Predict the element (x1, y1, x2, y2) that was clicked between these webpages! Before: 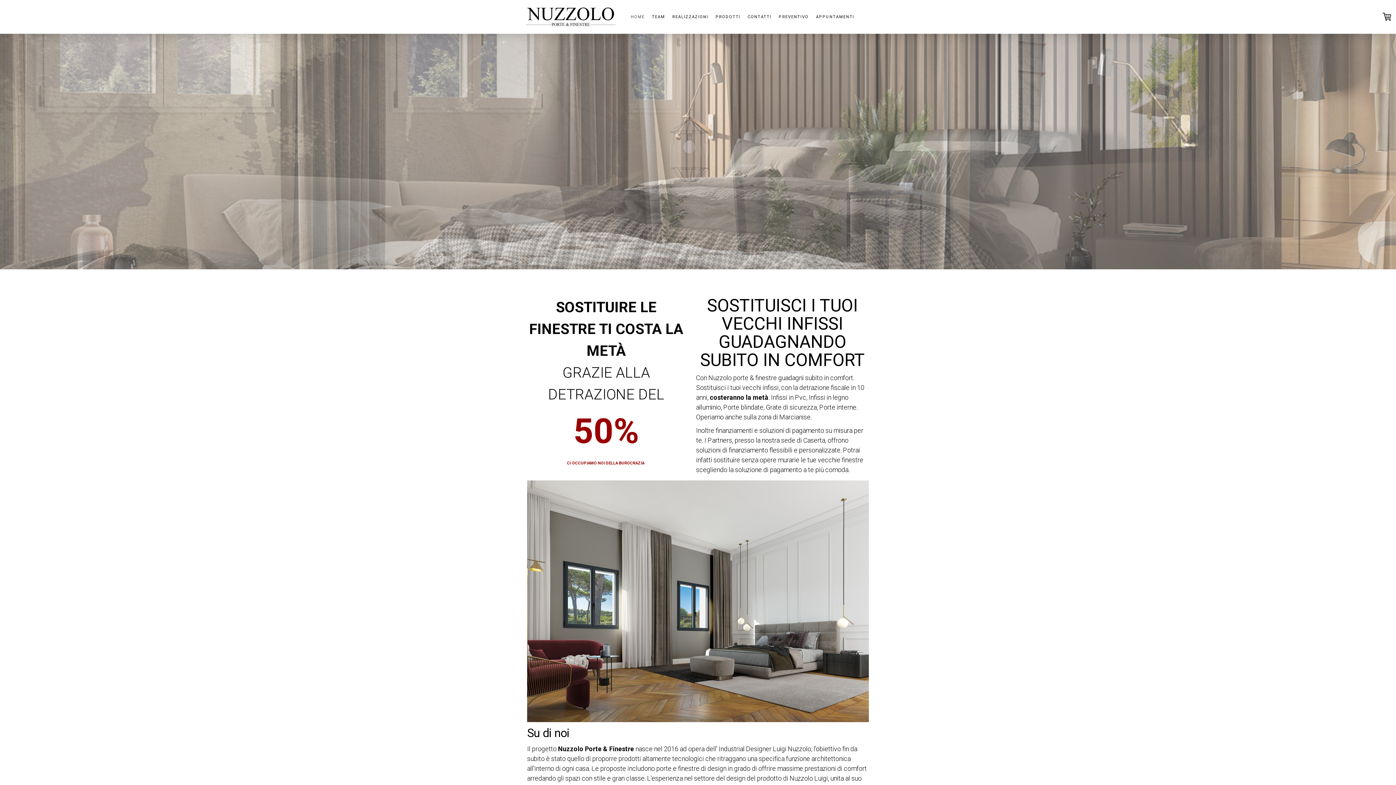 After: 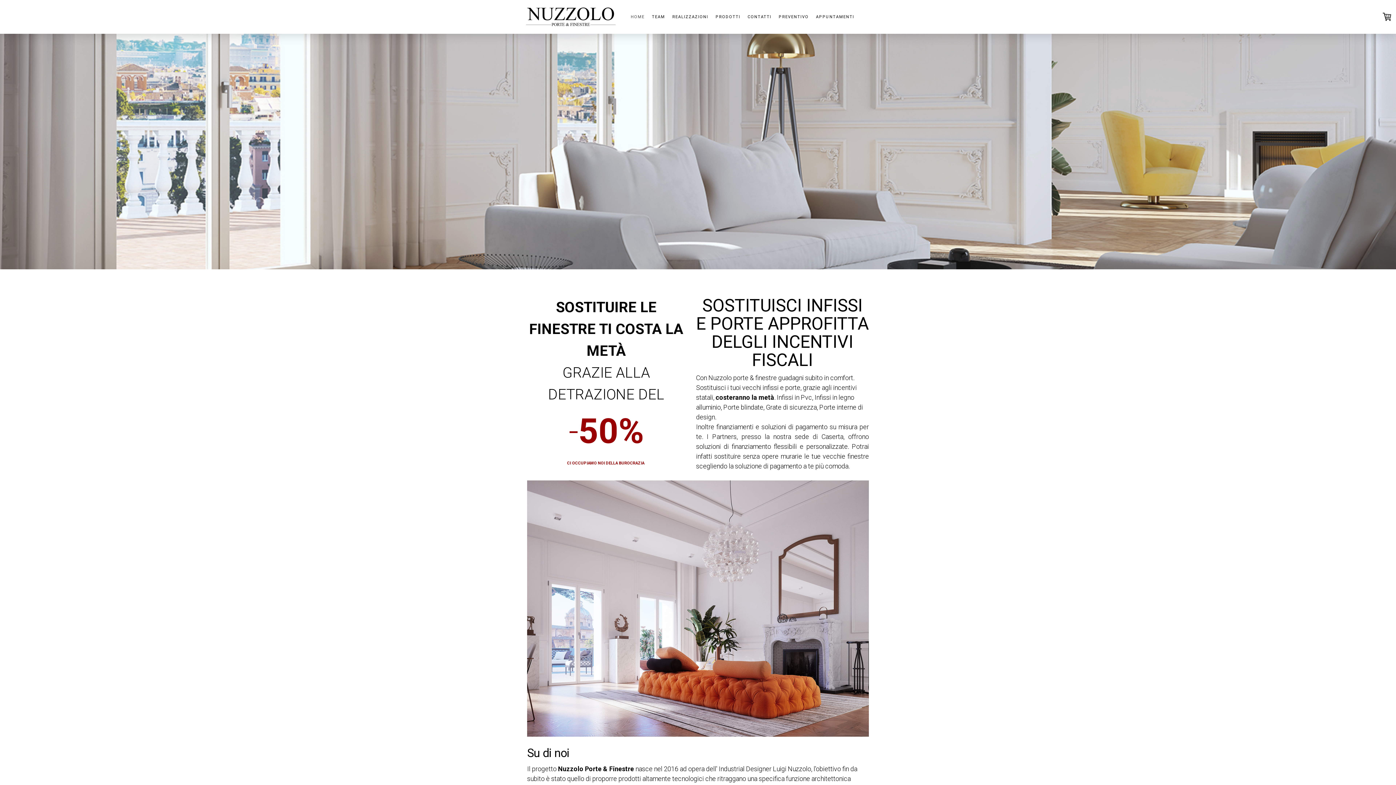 Action: bbox: (529, 253, 579, 267) label: infissi finestre porte caserta